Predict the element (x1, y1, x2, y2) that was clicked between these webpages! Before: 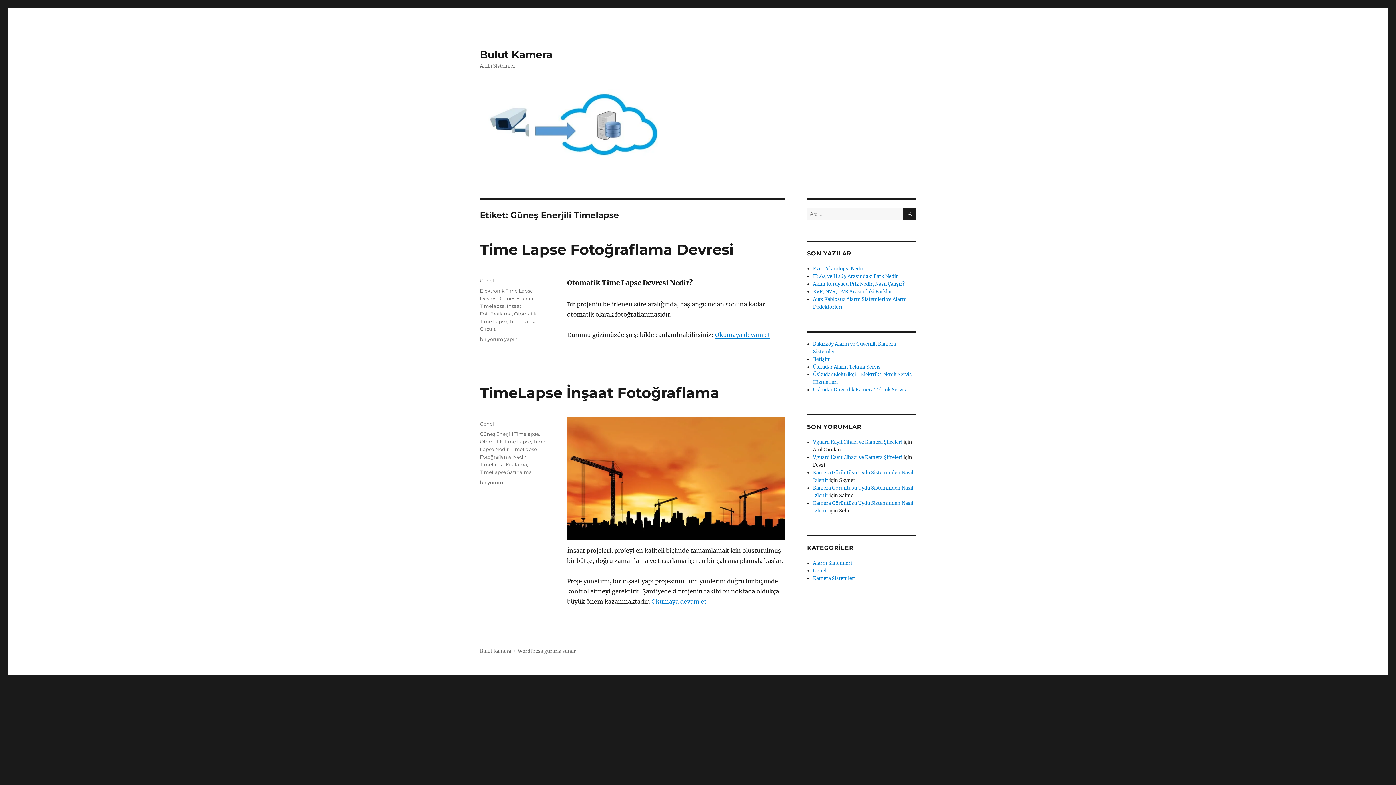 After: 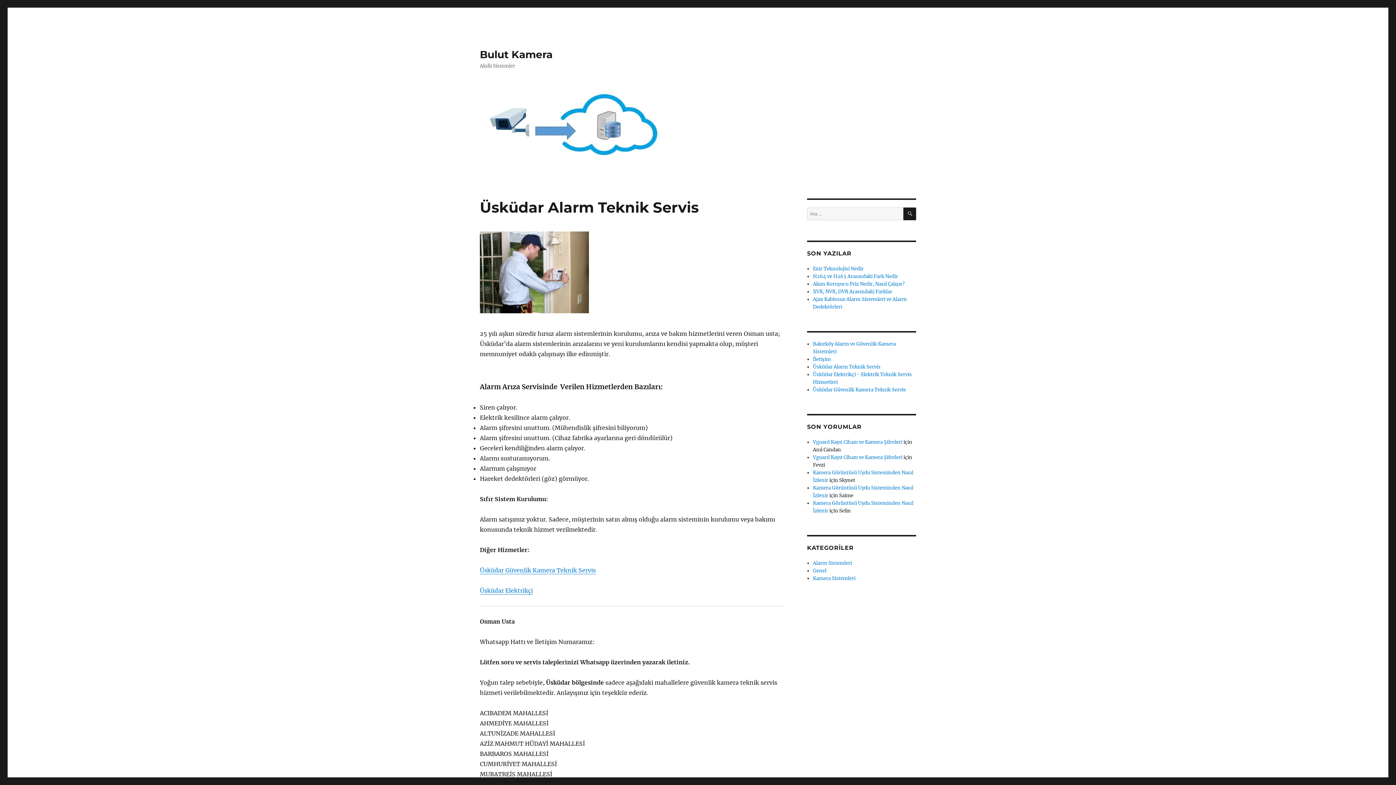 Action: bbox: (813, 363, 880, 370) label: Üsküdar Alarm Teknik Servis